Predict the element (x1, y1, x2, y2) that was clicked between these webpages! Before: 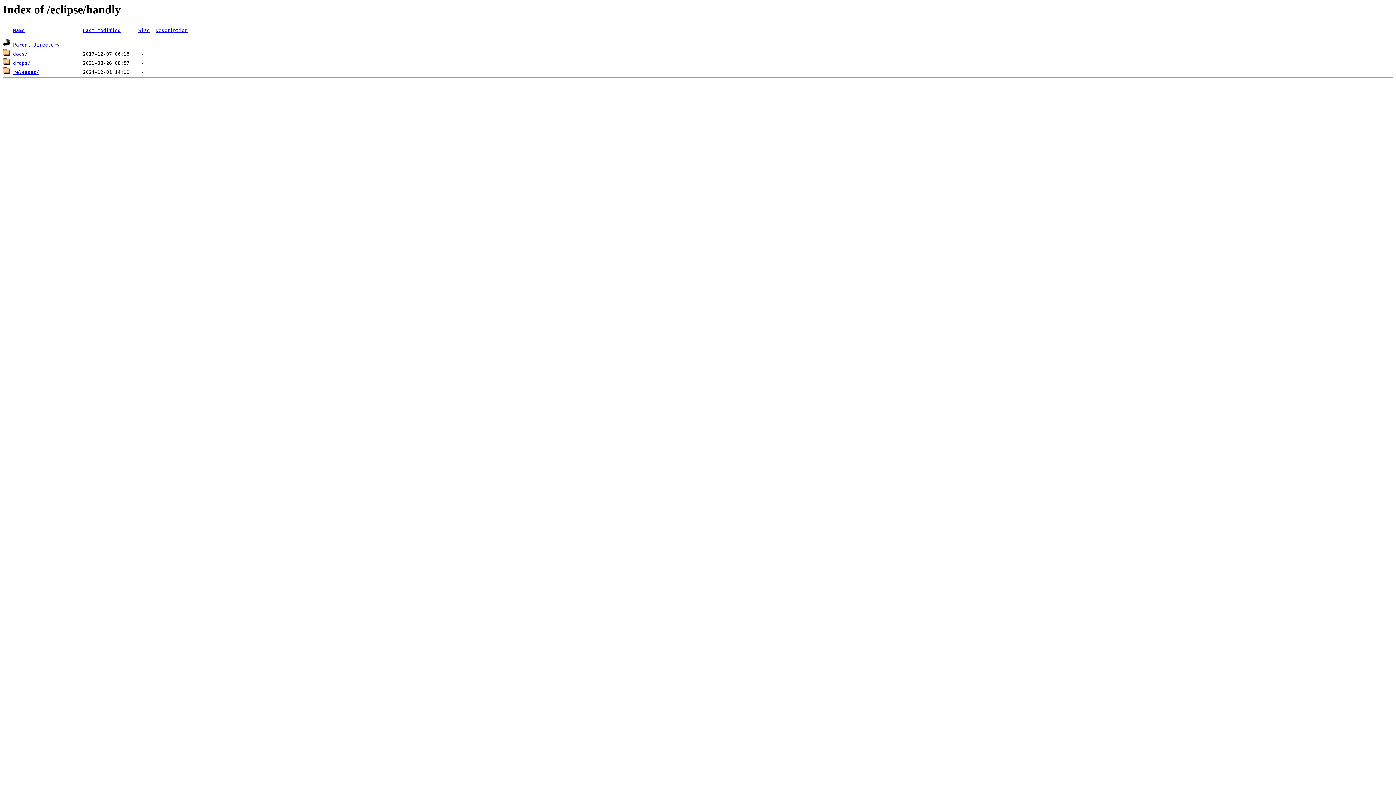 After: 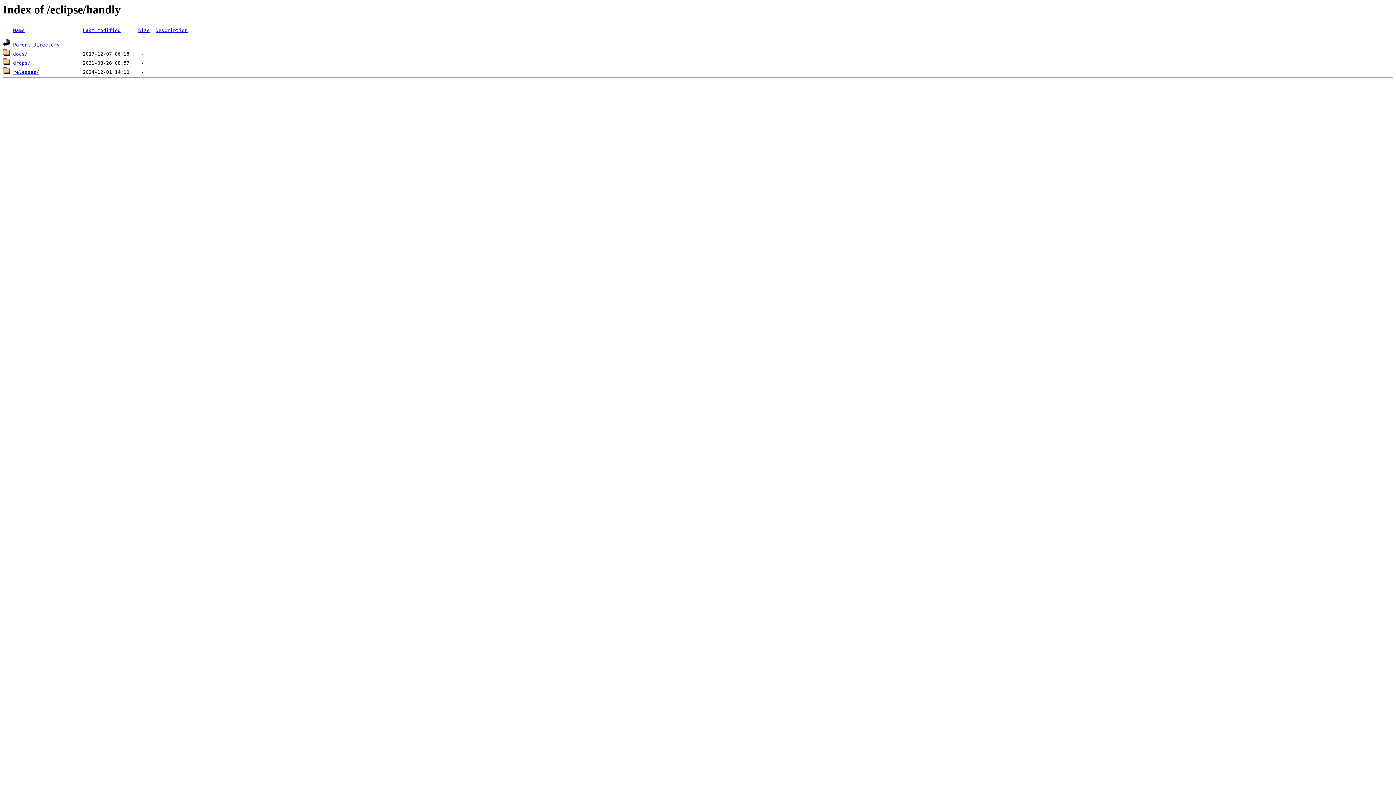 Action: label: Last modified bbox: (82, 27, 120, 33)